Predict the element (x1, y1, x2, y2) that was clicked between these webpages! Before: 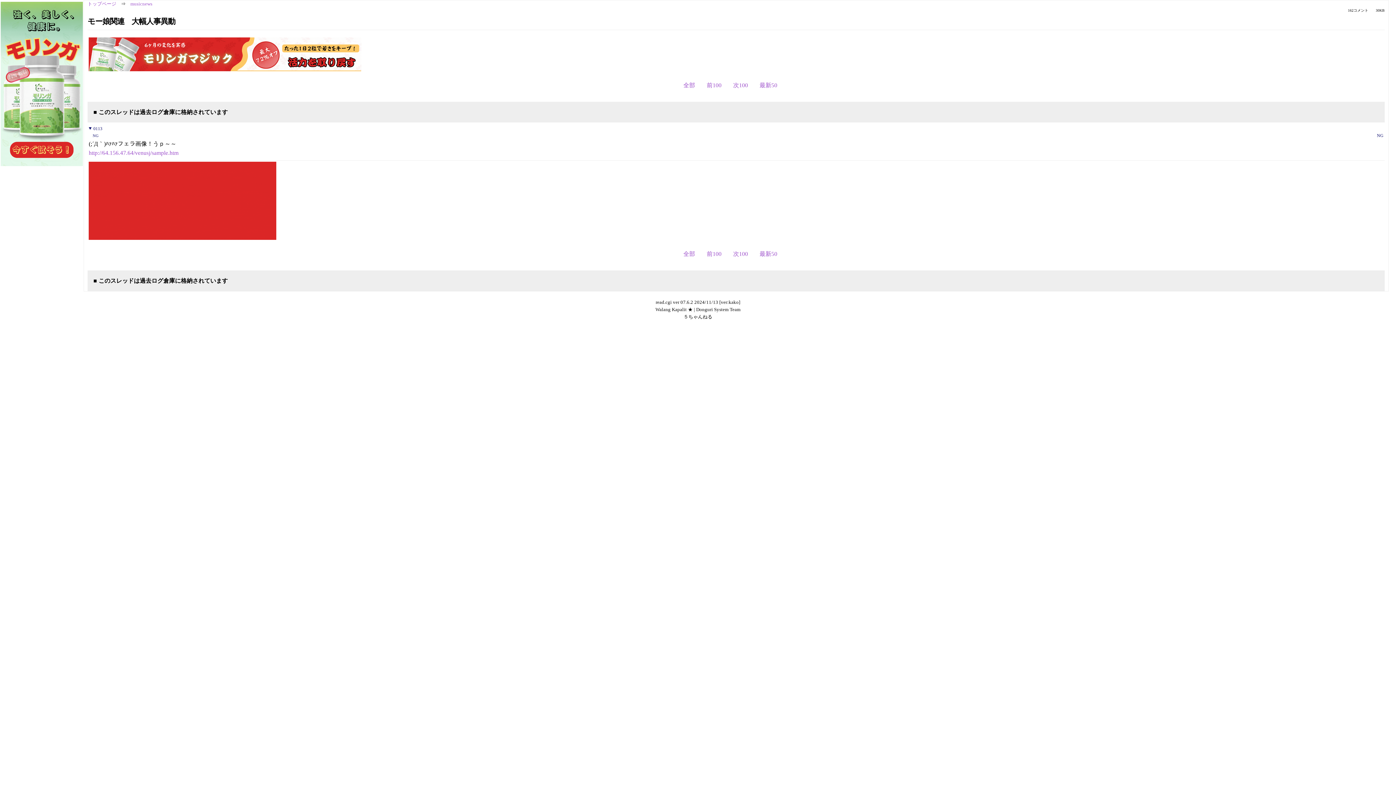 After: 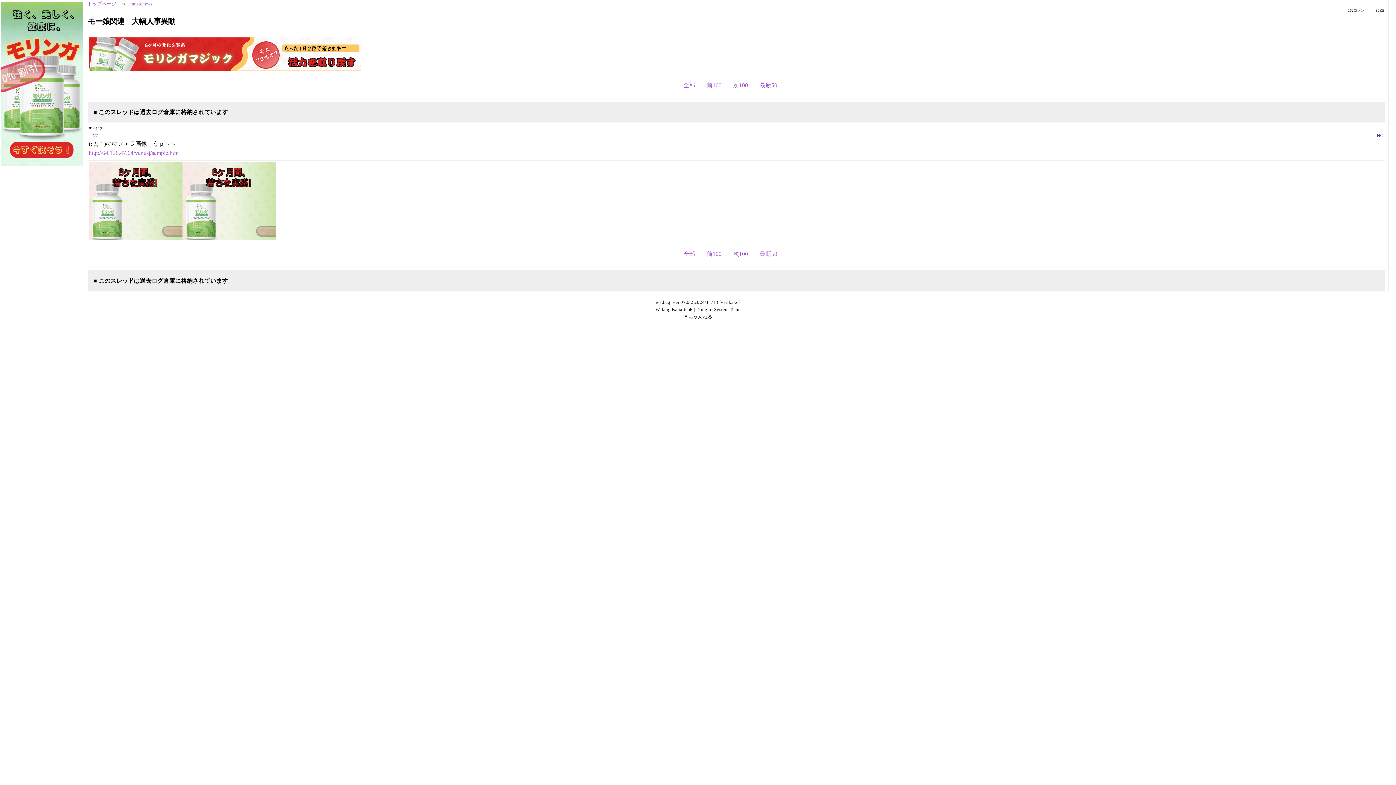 Action: bbox: (182, 234, 276, 240)